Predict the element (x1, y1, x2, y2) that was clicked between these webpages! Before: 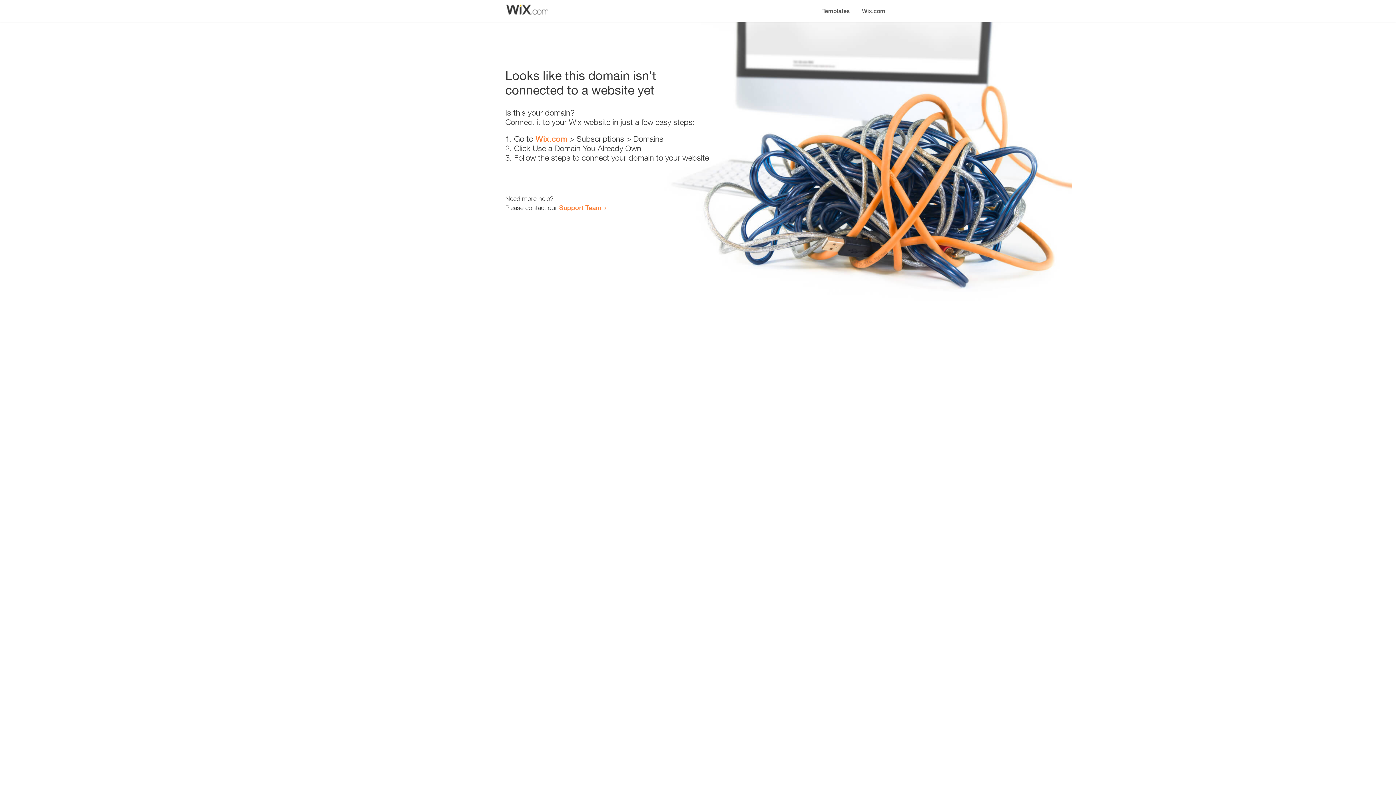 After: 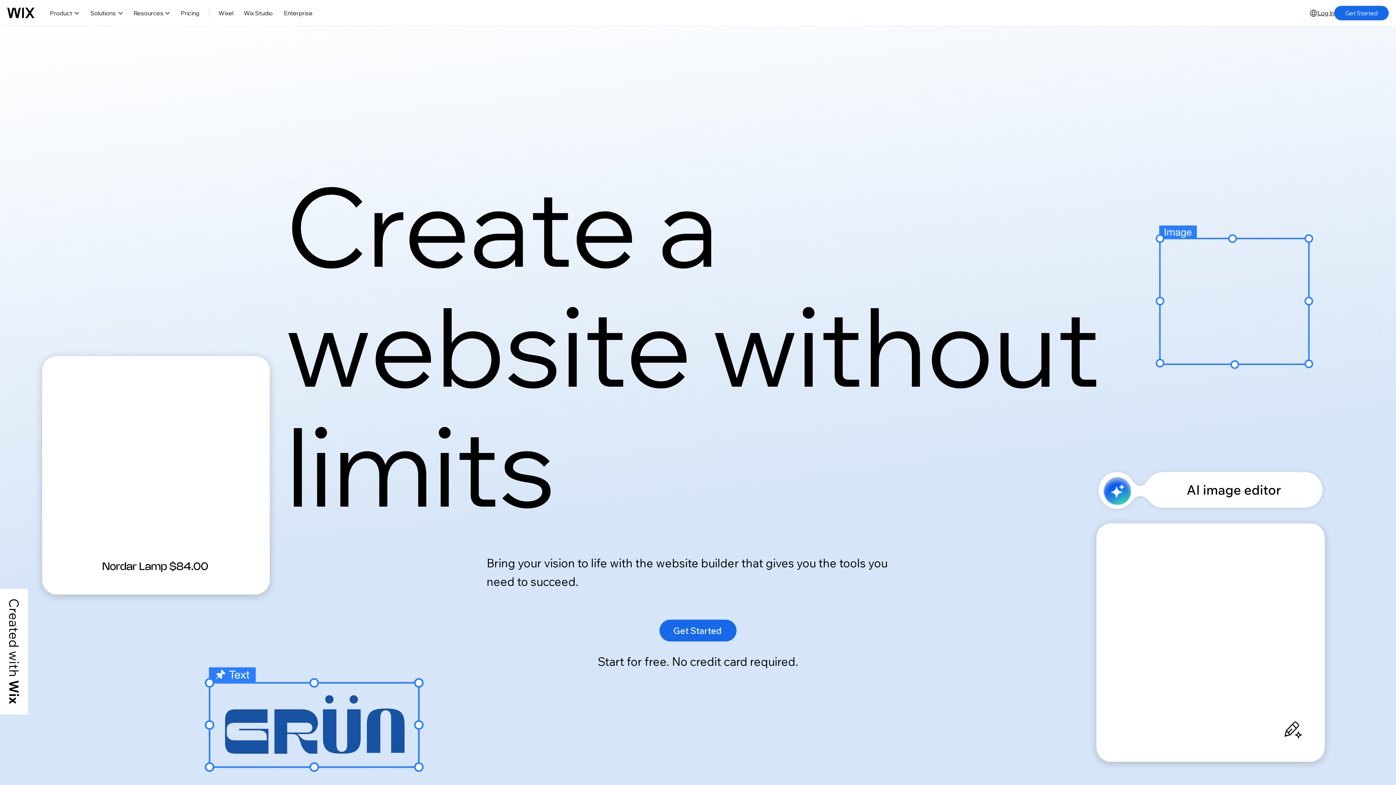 Action: bbox: (856, 0, 890, 14) label: Wix.com